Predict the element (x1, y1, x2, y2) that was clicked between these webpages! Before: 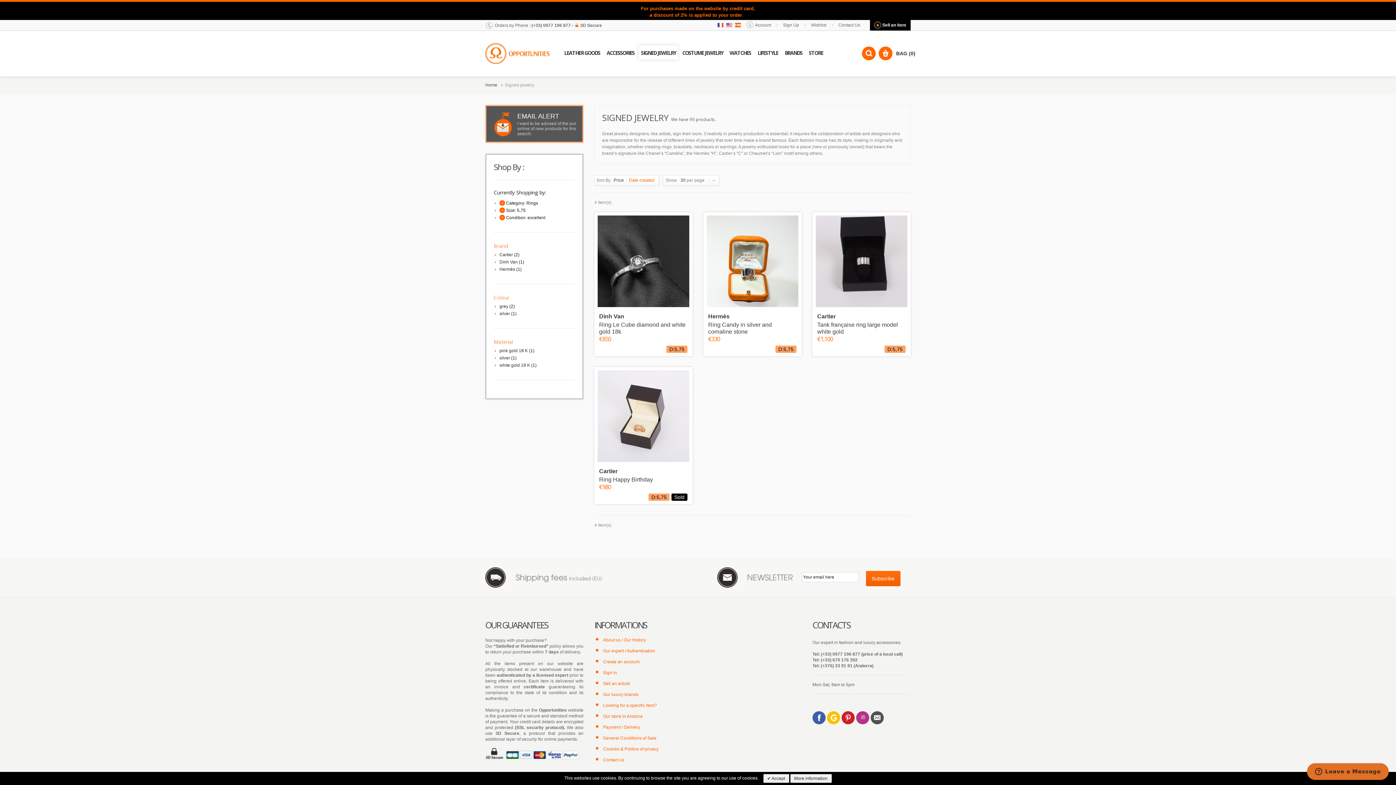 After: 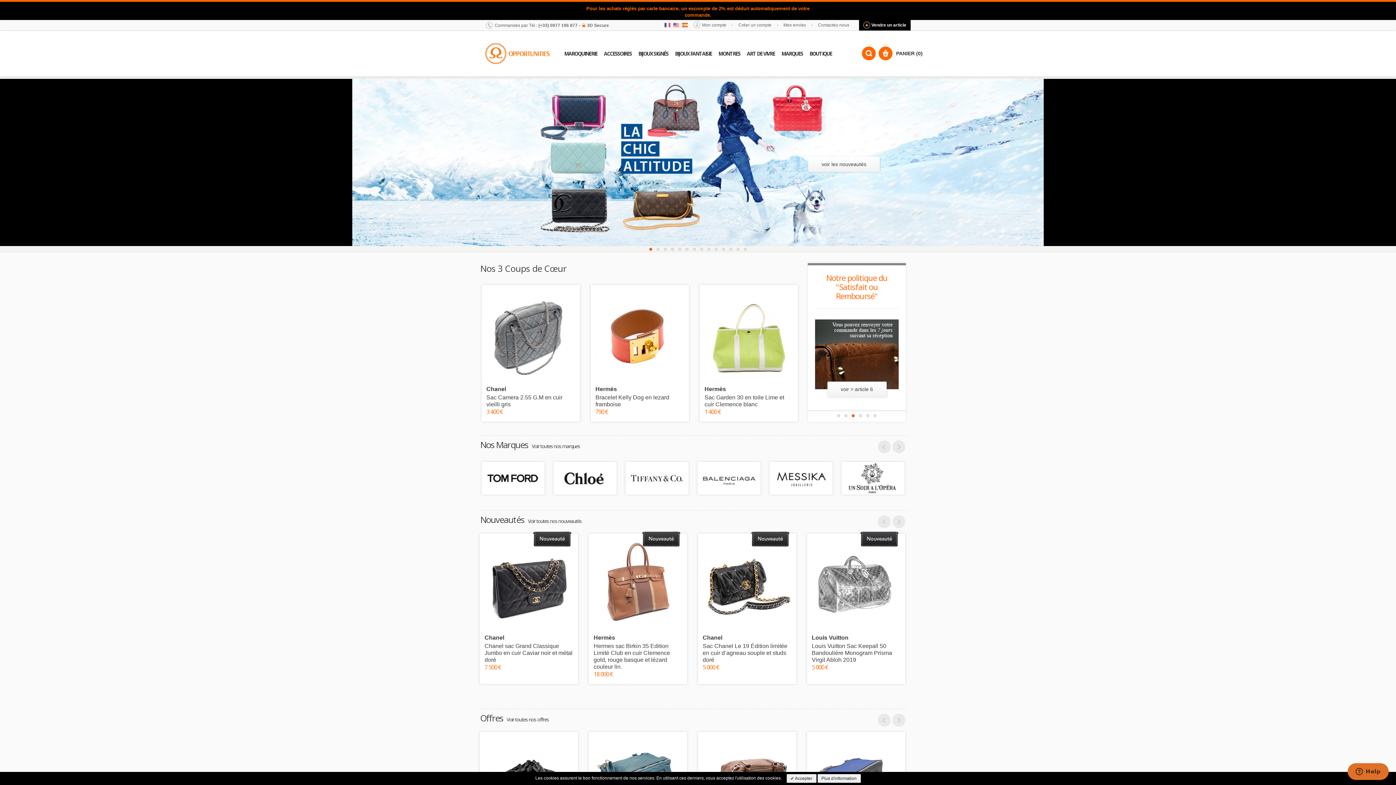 Action: bbox: (717, 22, 723, 27)